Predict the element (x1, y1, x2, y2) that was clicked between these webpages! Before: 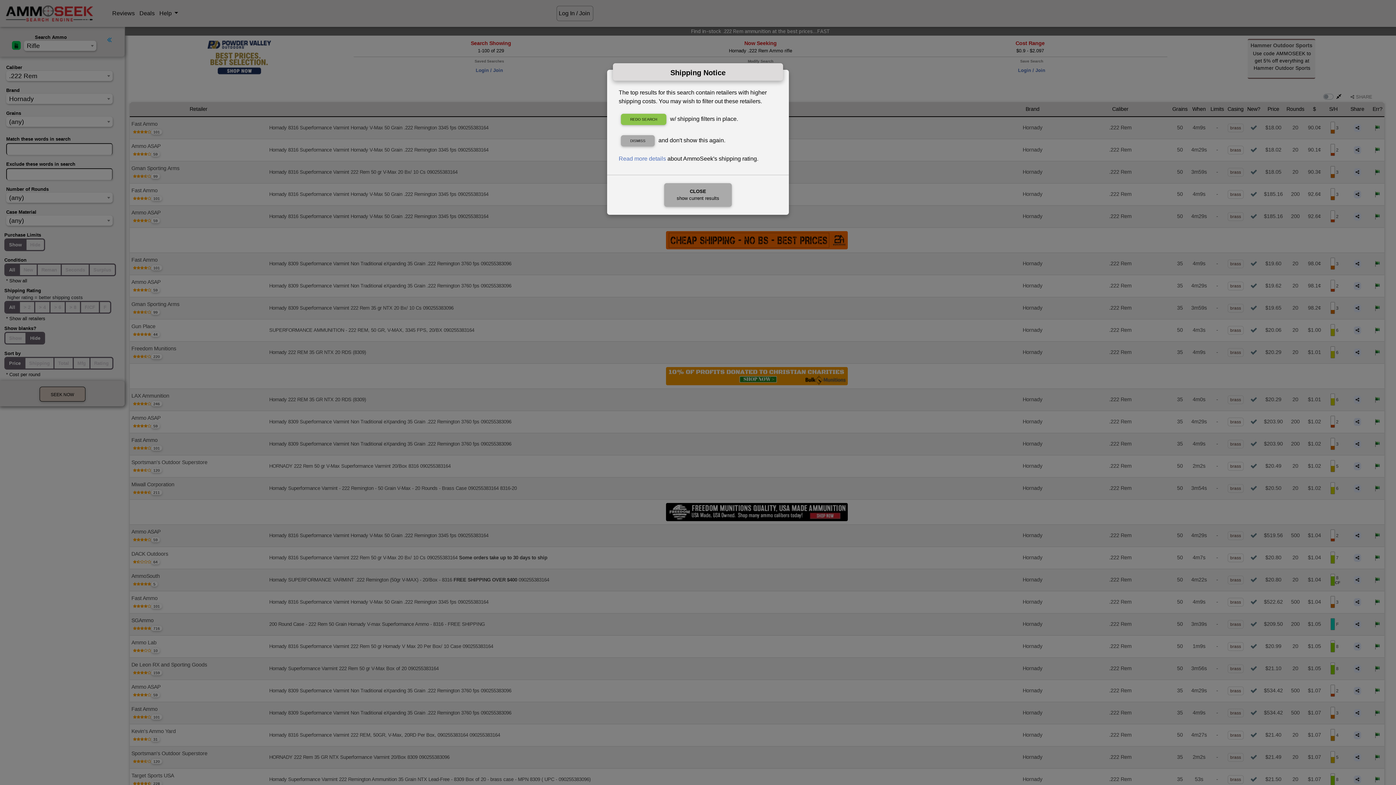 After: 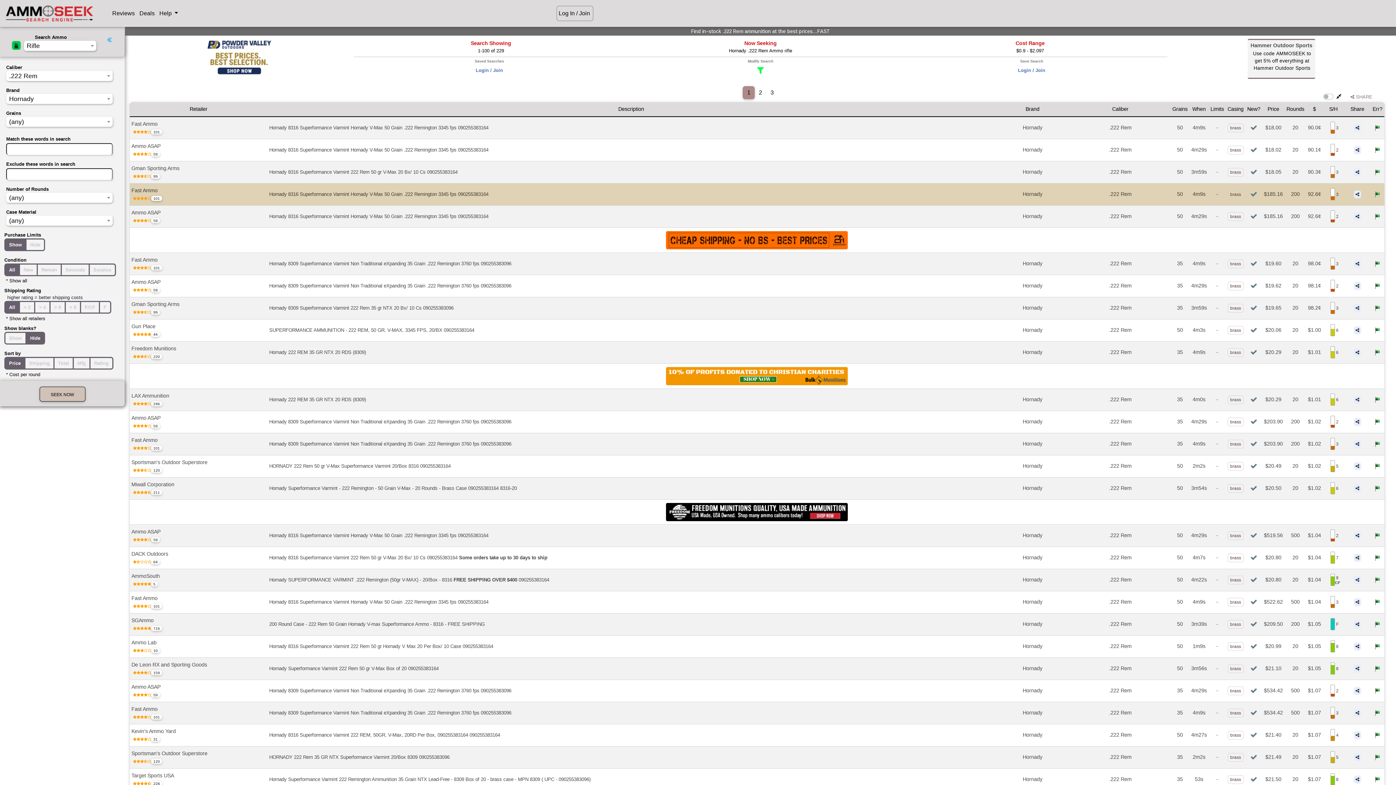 Action: label: CLOSE


show current results bbox: (664, 183, 731, 206)